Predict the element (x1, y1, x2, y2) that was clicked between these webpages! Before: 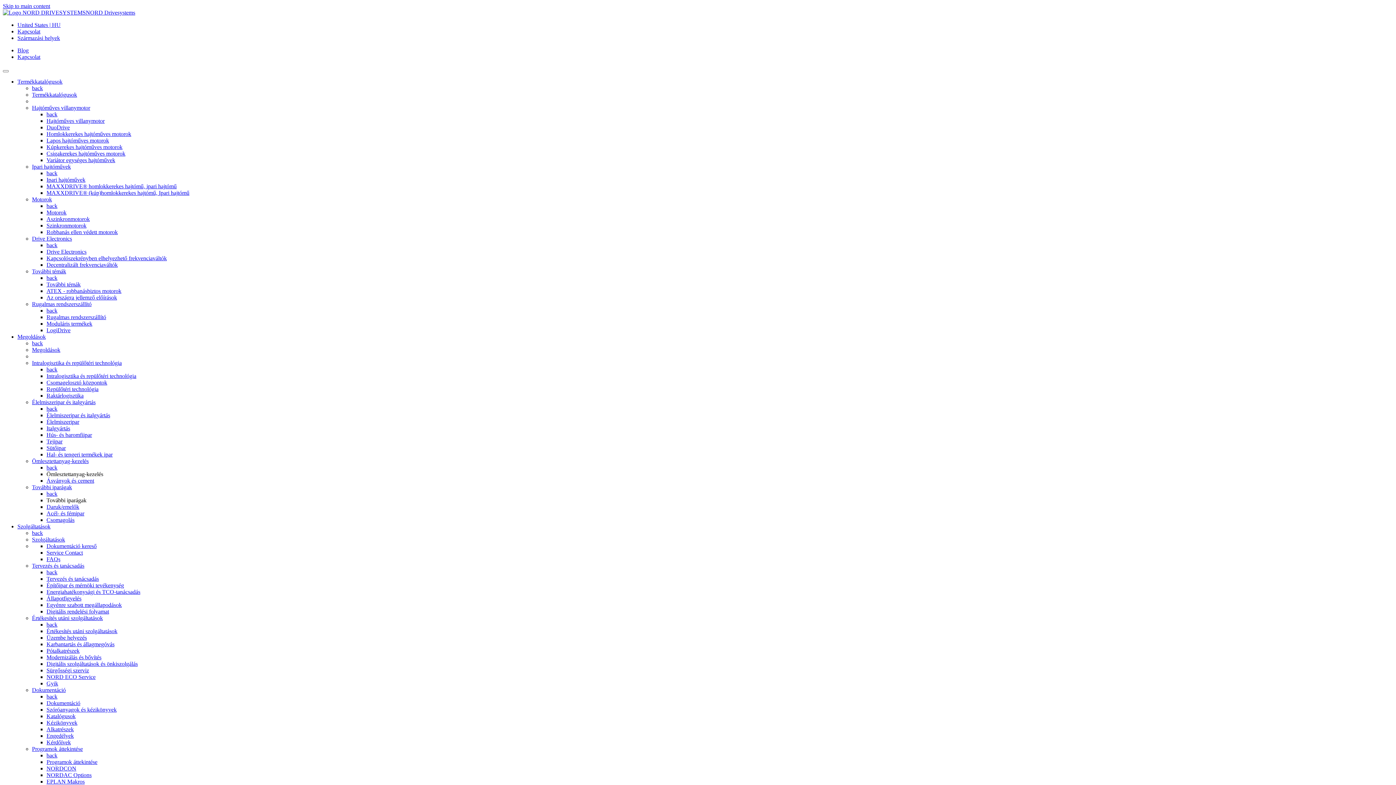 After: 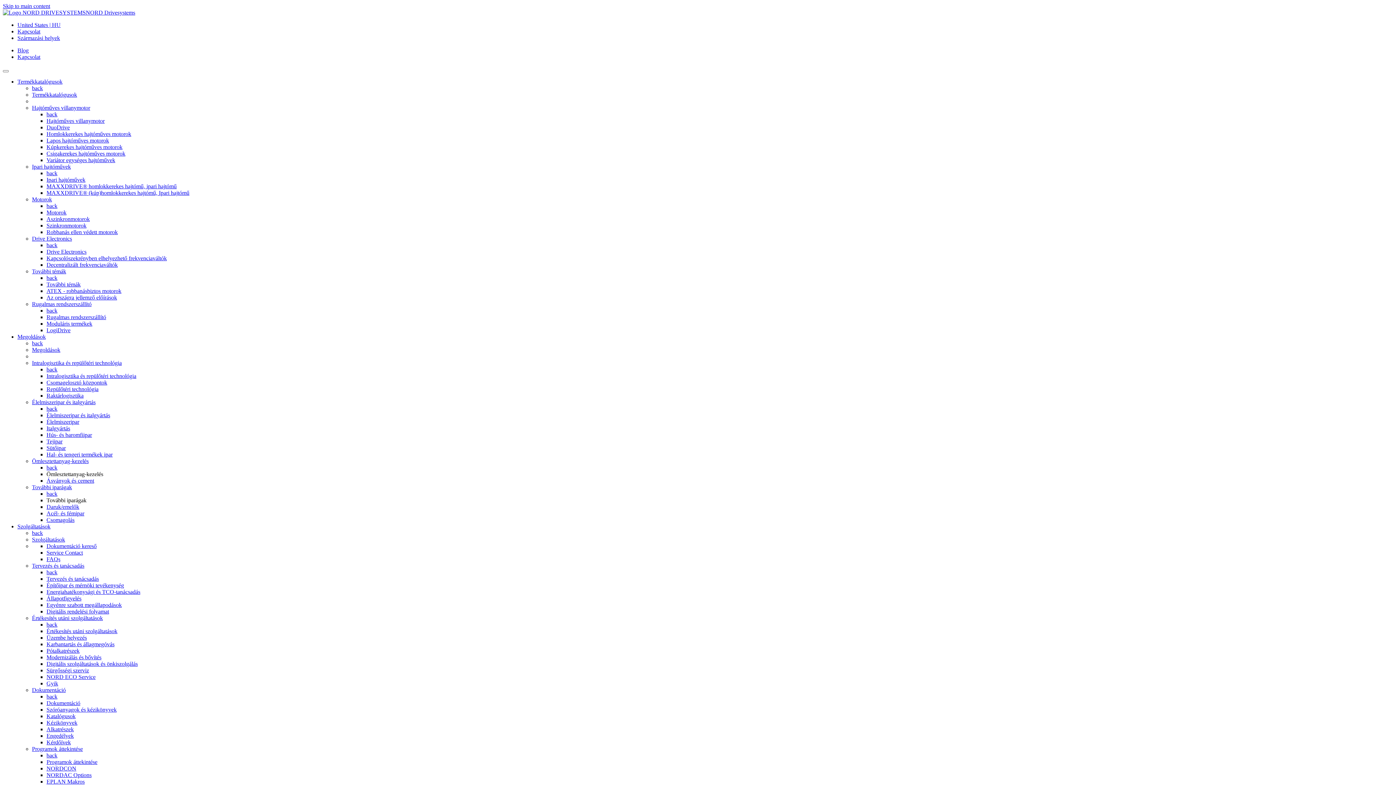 Action: bbox: (32, 346, 60, 353) label: Megoldások